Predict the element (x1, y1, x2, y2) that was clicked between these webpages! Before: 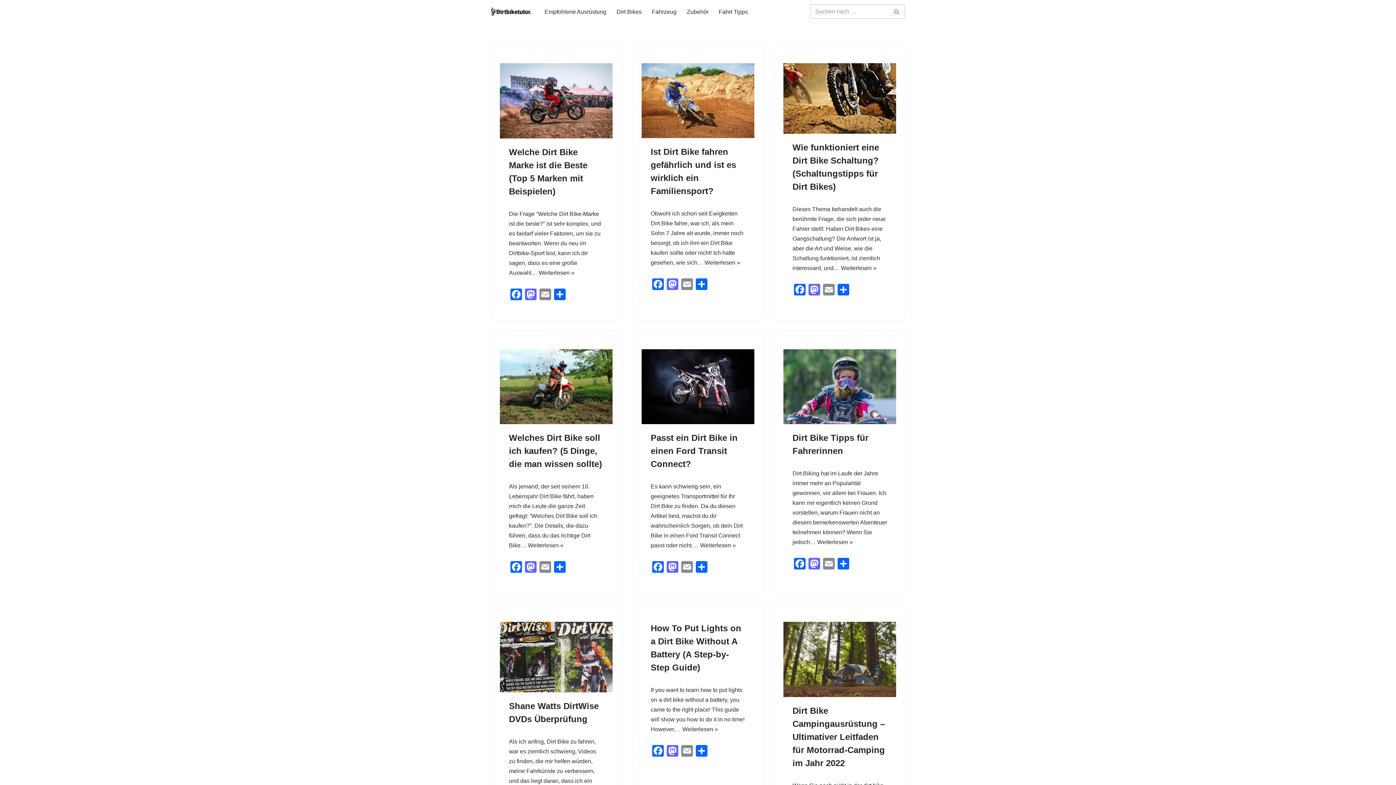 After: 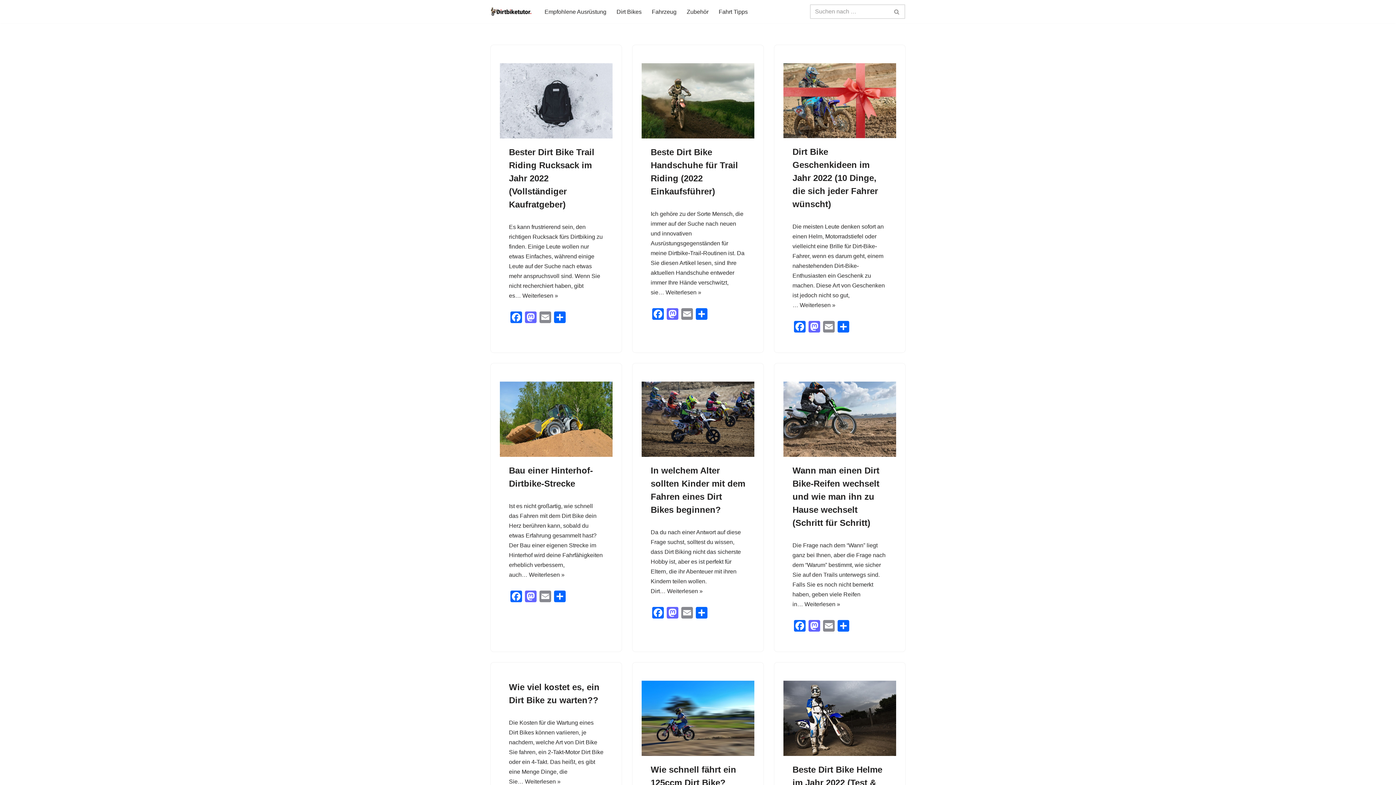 Action: label: dirtbiketutor Alles rund um Dirtbikes bbox: (490, 6, 532, 16)